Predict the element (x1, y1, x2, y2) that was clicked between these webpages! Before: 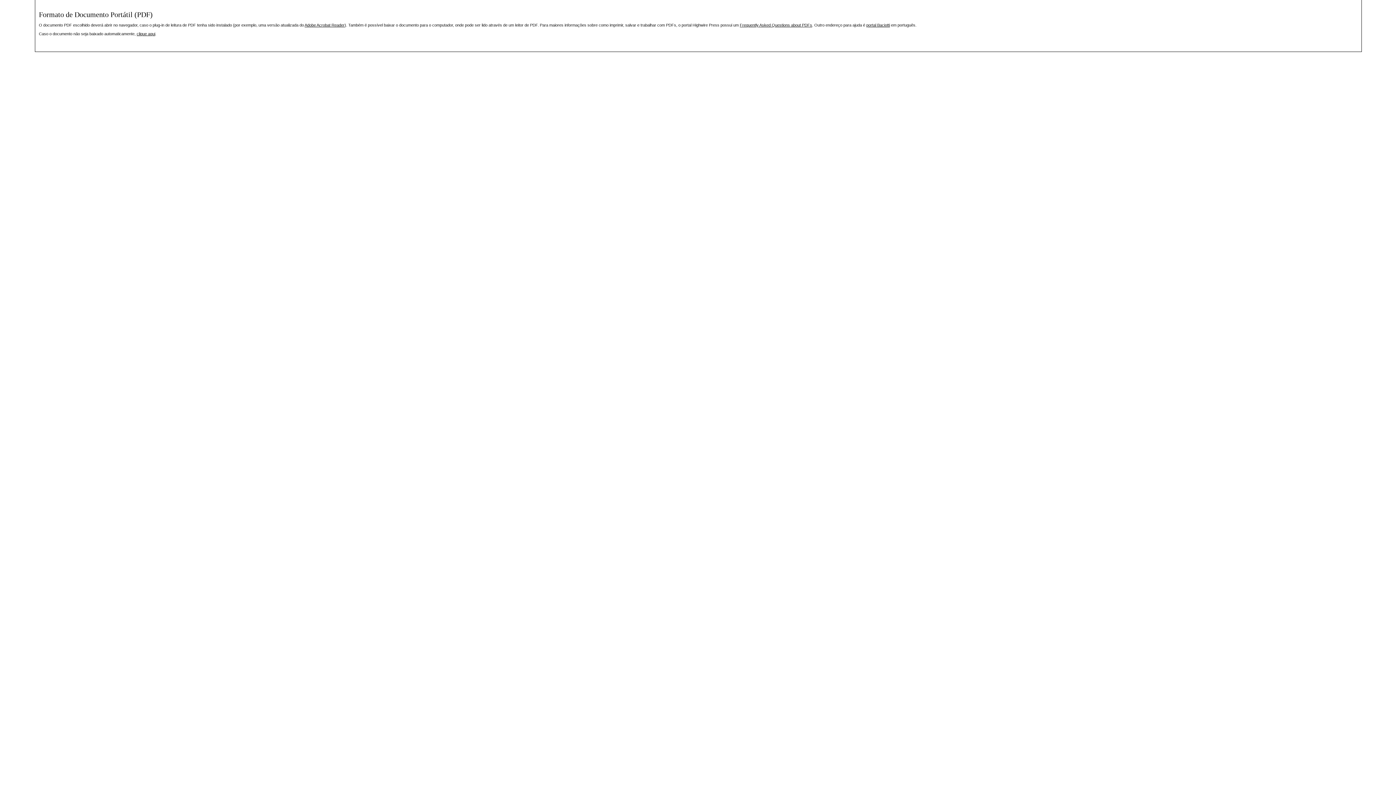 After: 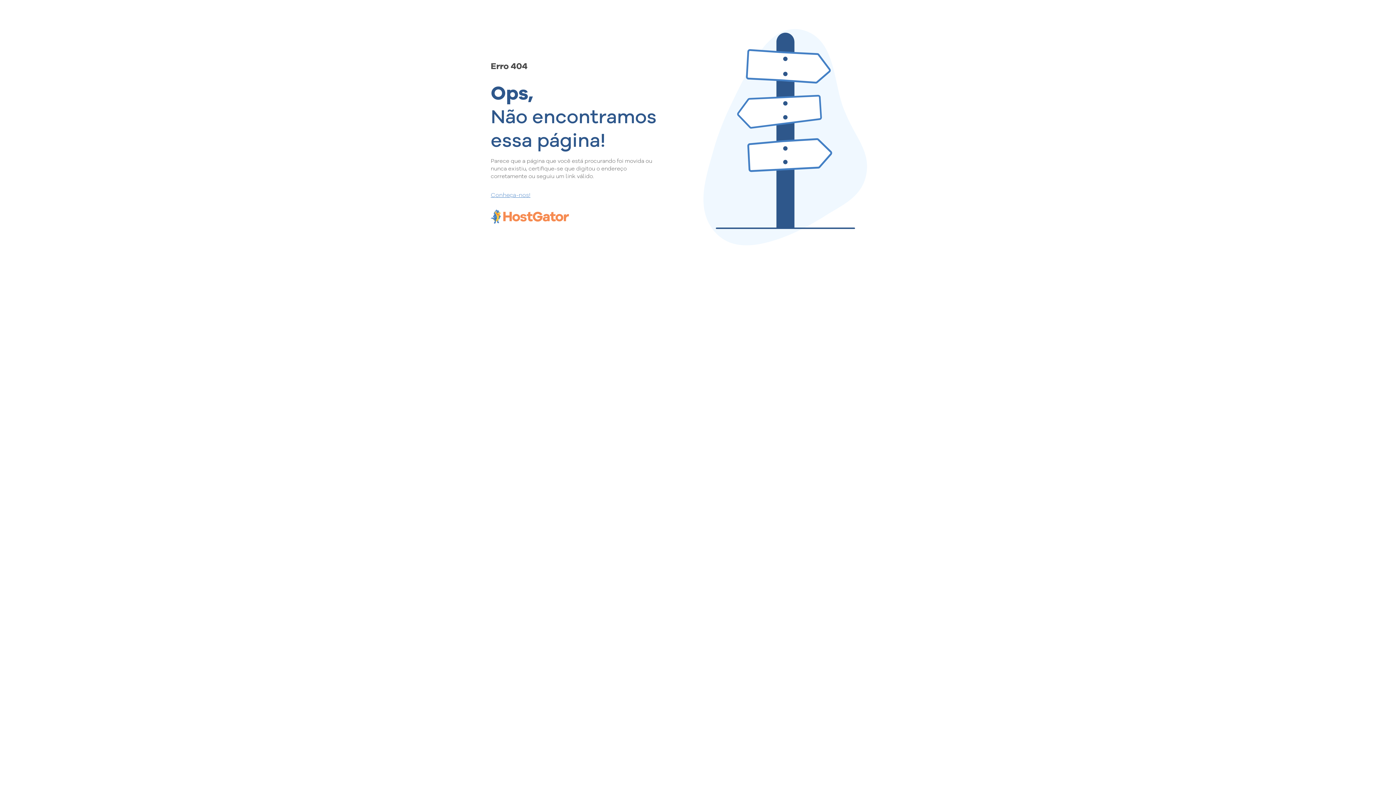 Action: bbox: (866, 22, 890, 27) label: portal Baciotti